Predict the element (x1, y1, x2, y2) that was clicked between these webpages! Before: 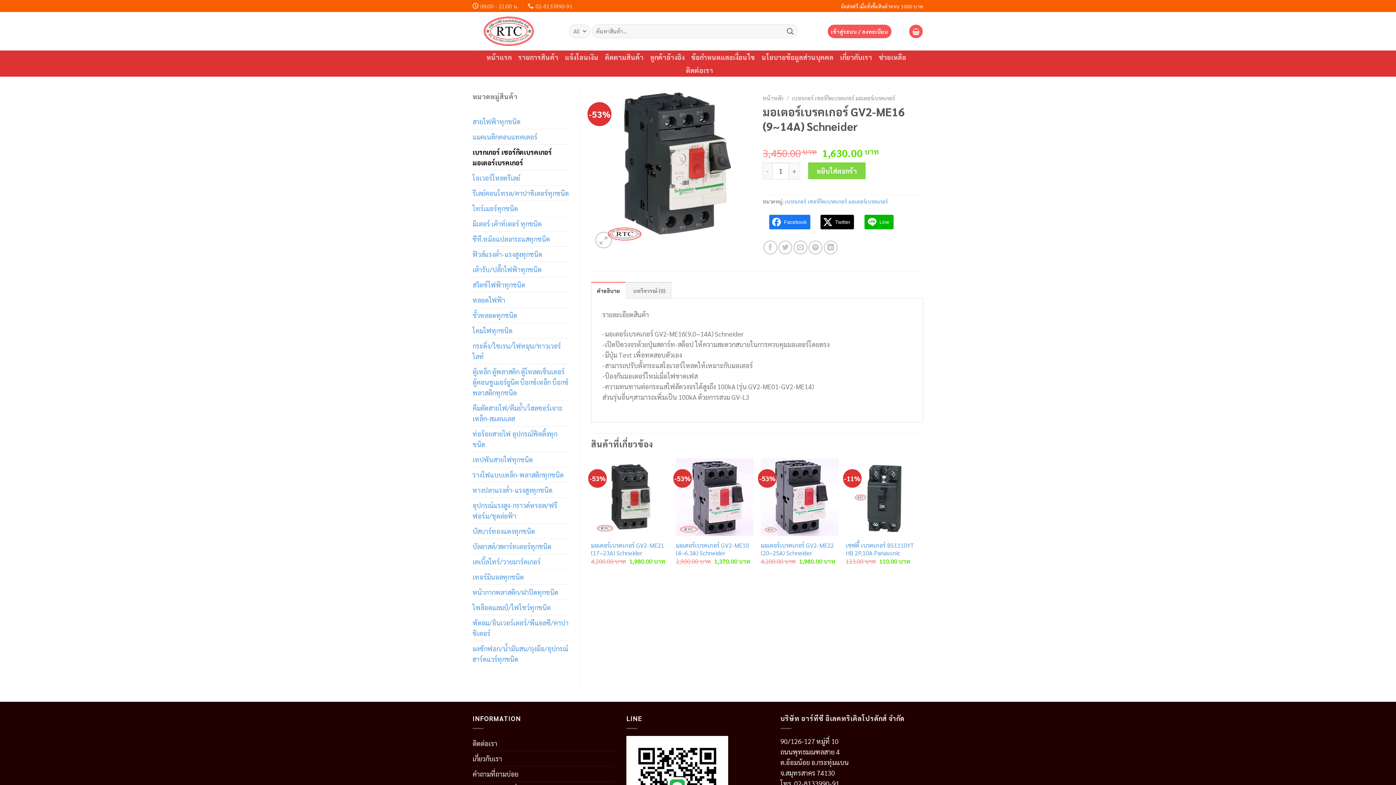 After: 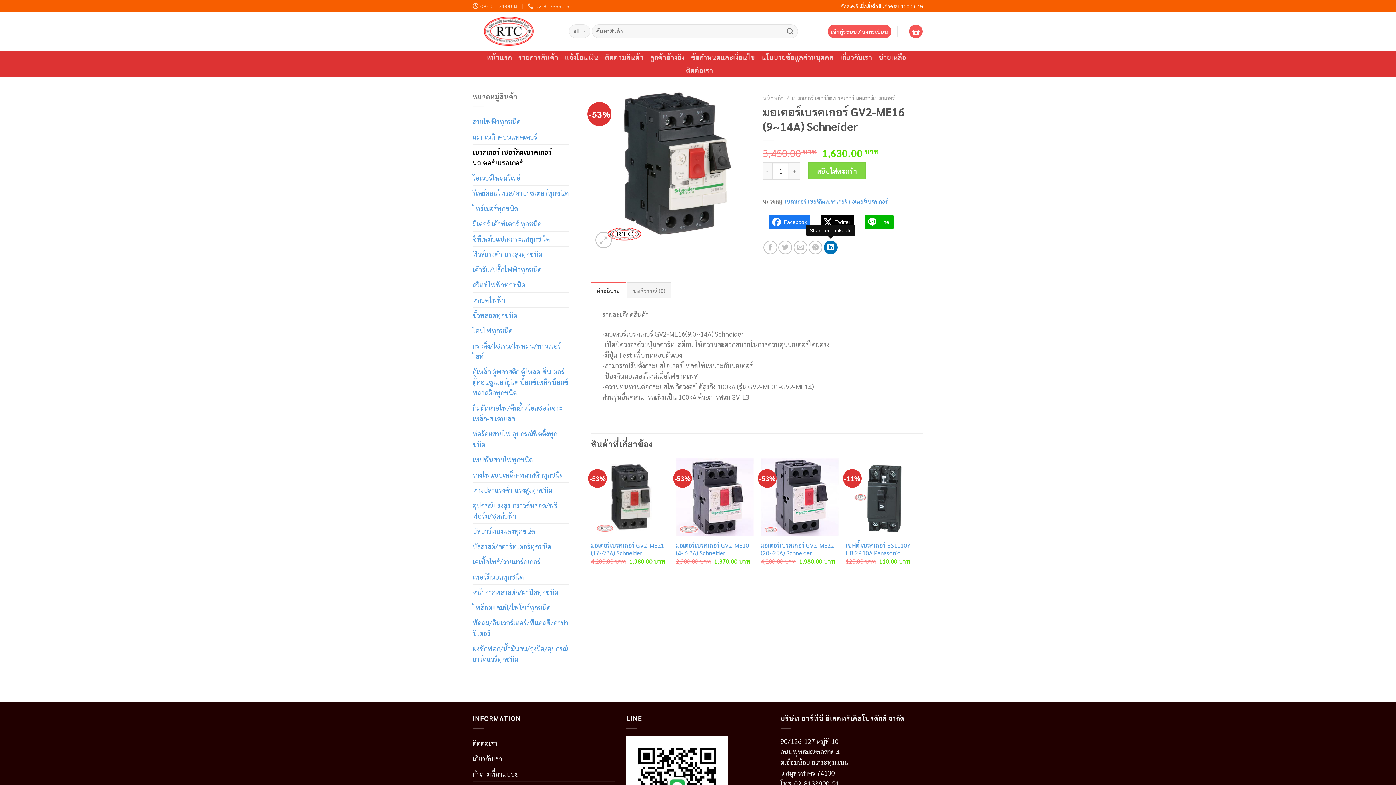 Action: label: Share on LinkedIn bbox: (824, 240, 837, 254)